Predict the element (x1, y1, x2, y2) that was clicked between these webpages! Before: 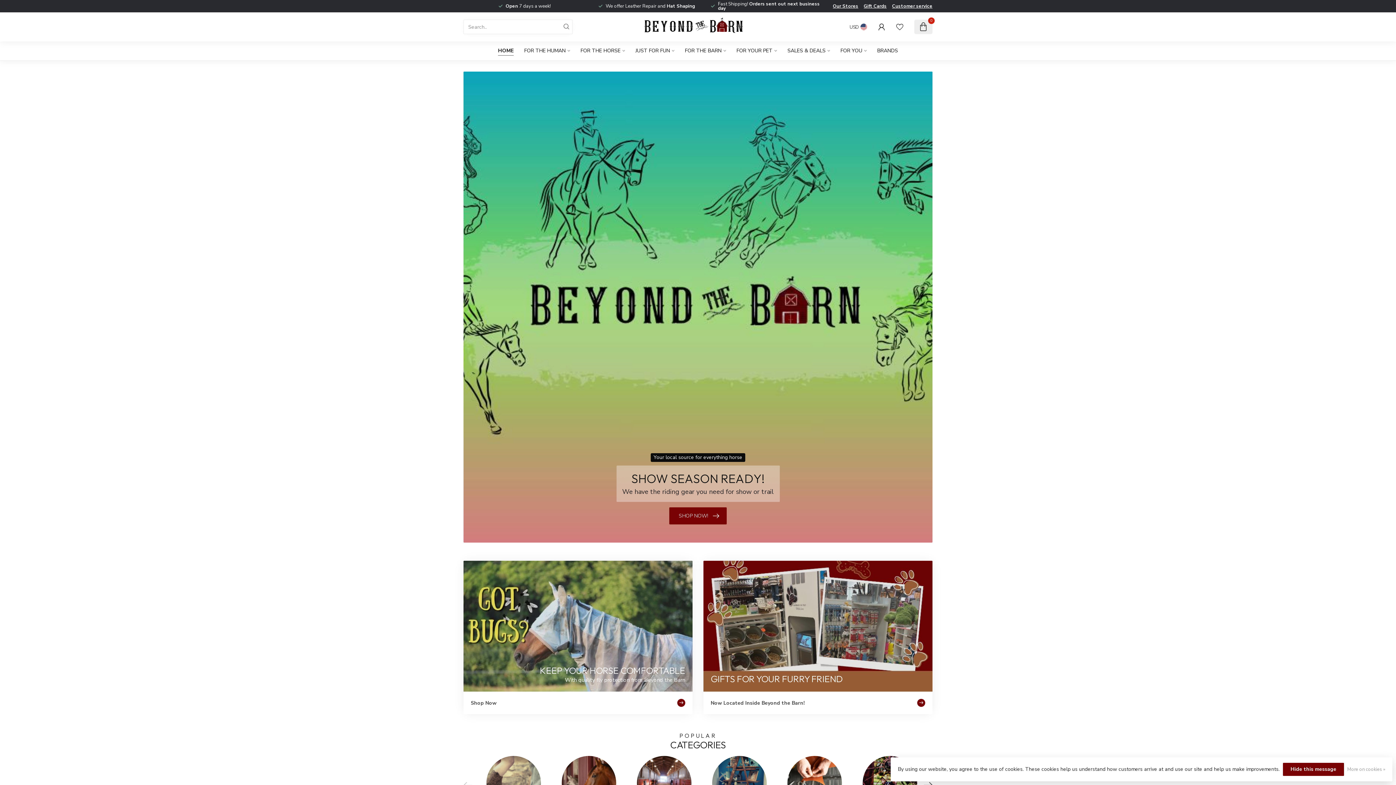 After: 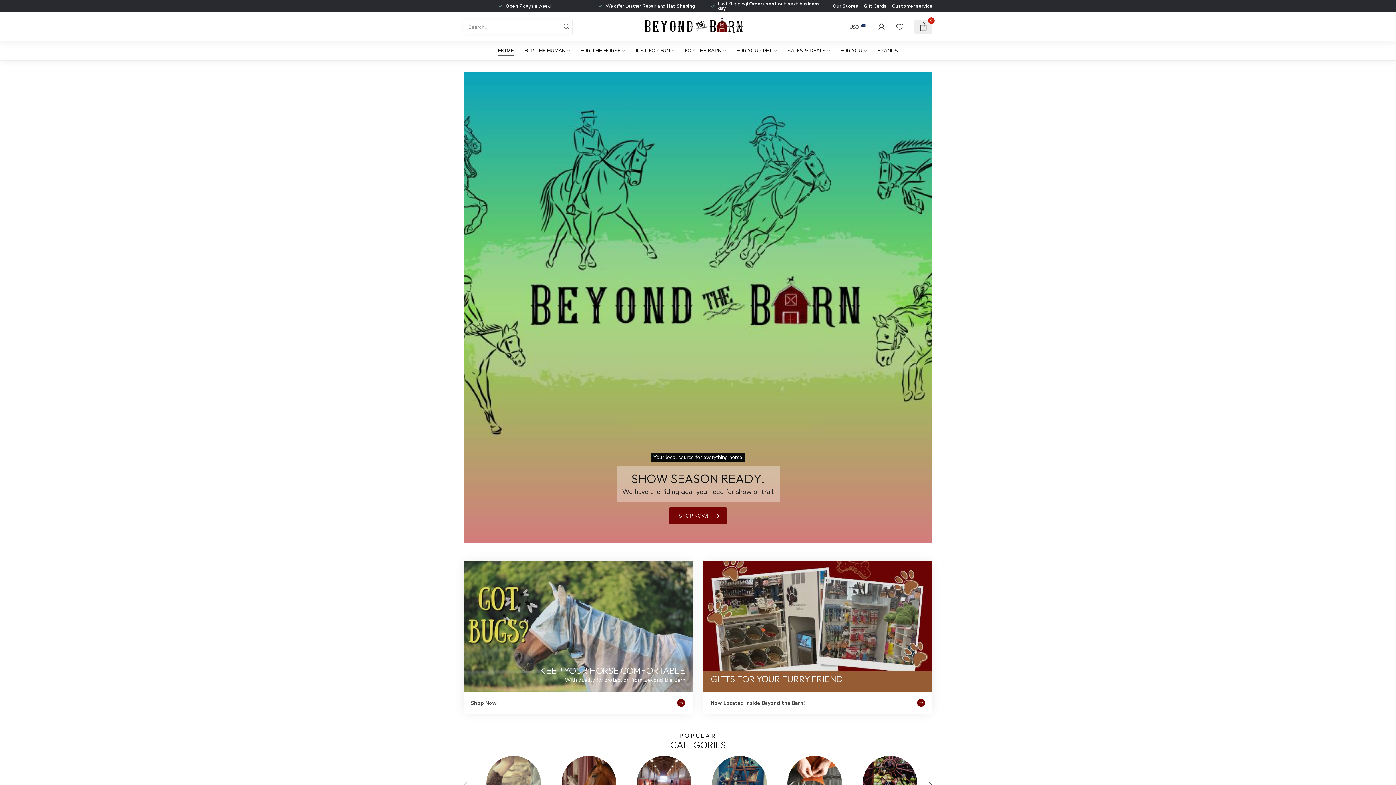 Action: bbox: (560, 19, 572, 34)